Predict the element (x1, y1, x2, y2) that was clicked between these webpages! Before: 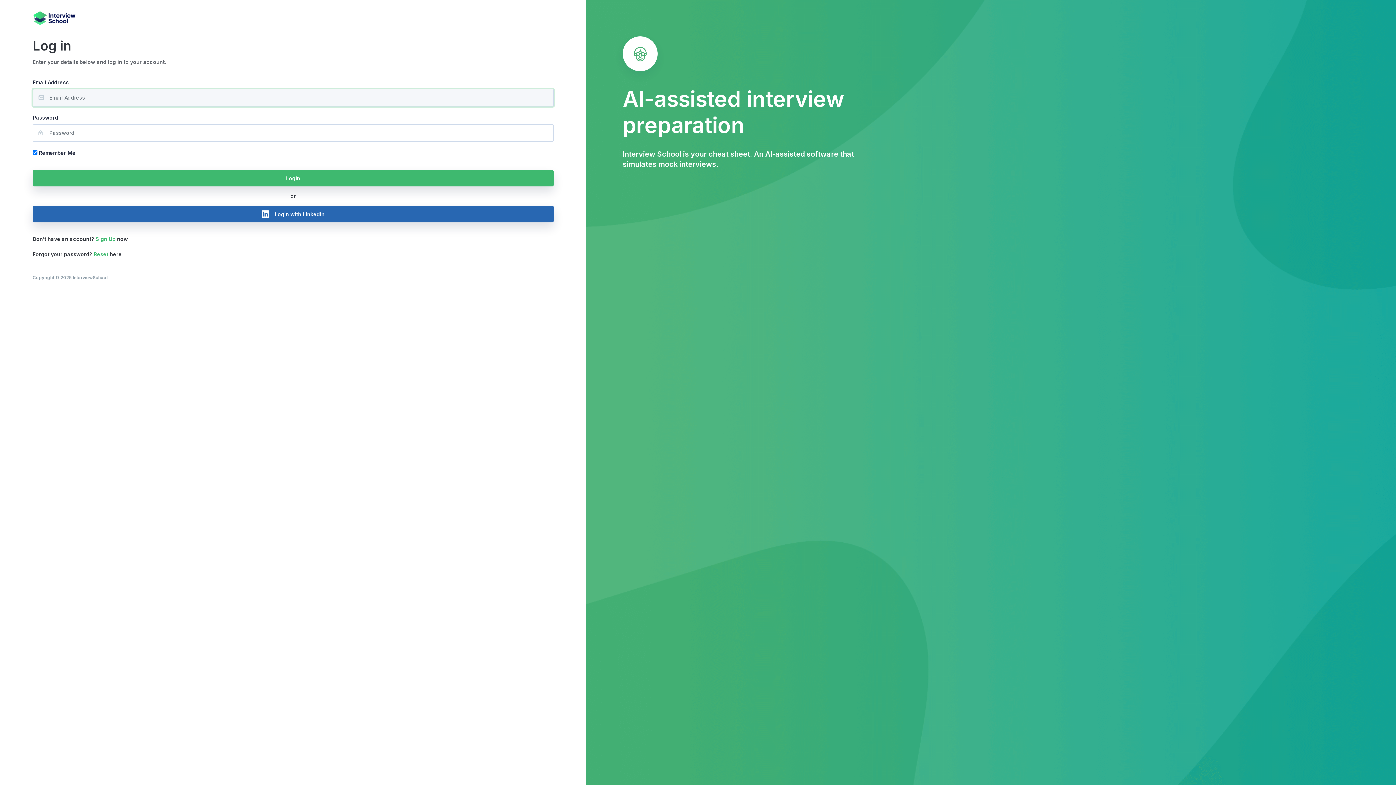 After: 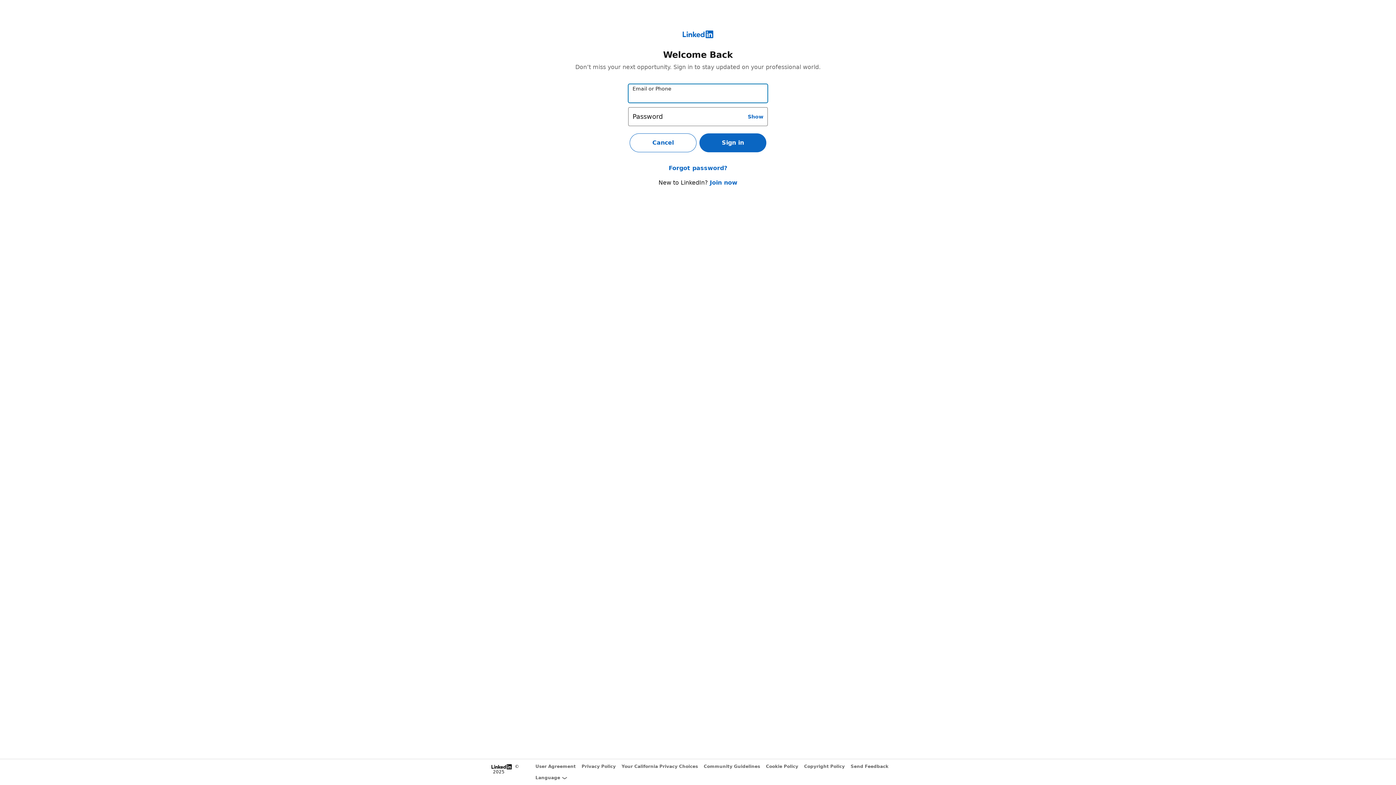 Action: label: Login with LinkedIn bbox: (32, 205, 553, 222)